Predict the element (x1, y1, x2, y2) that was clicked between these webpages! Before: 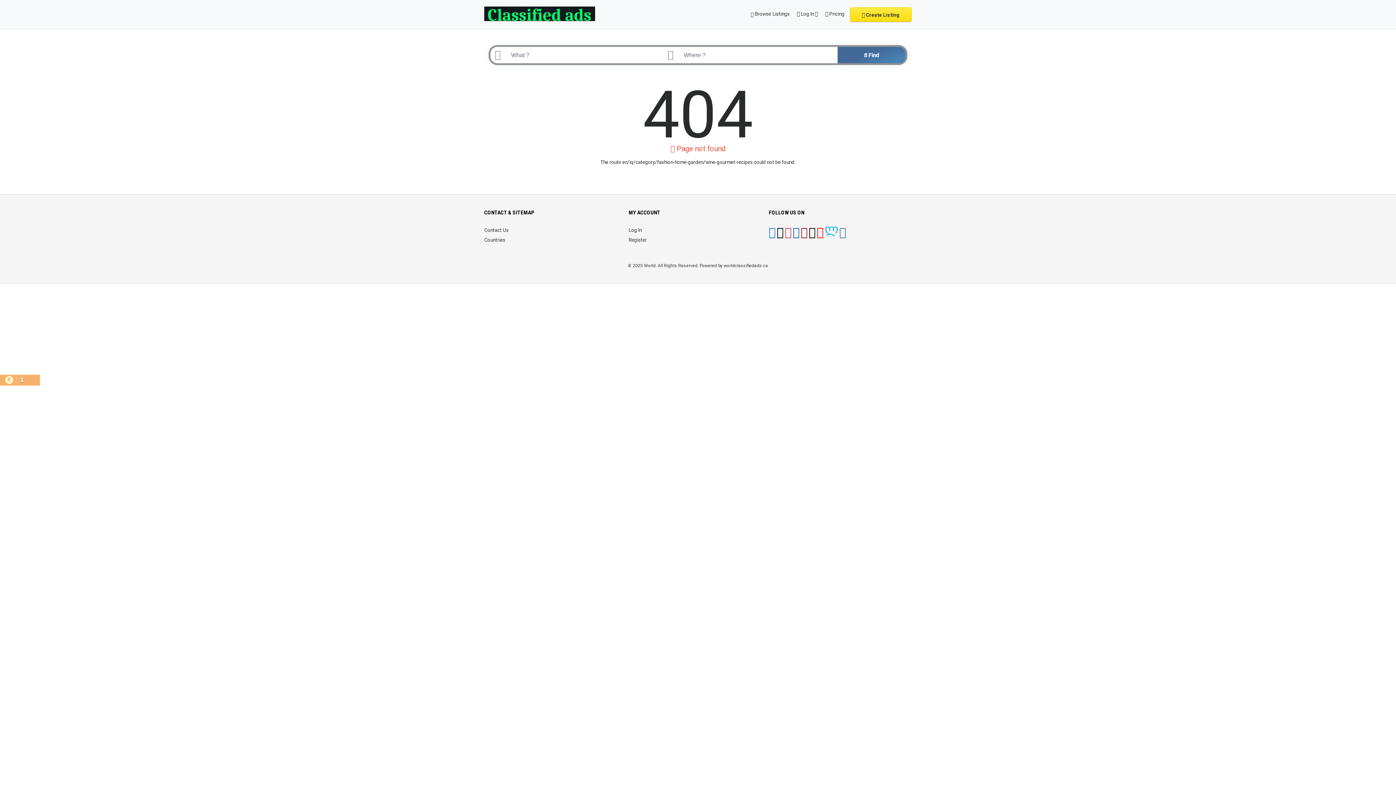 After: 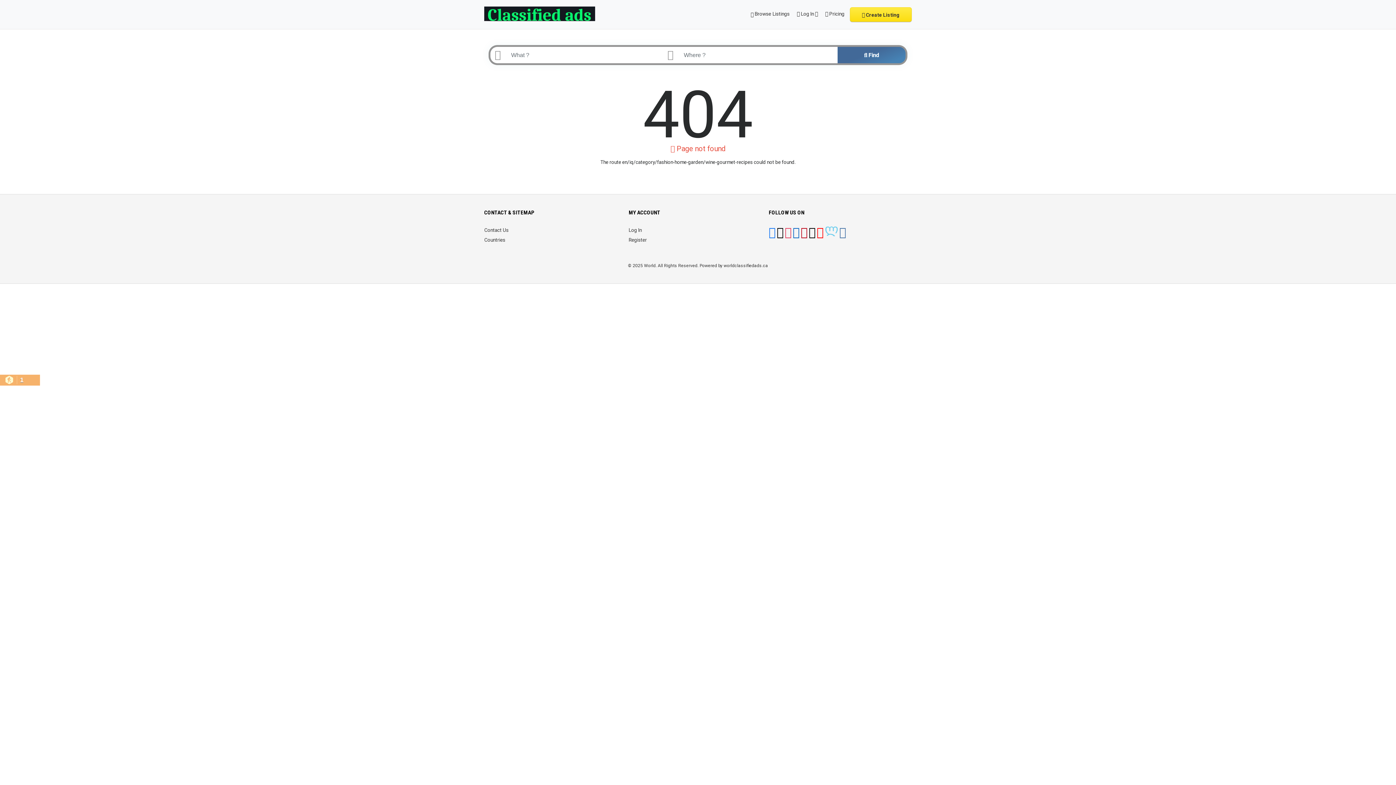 Action: bbox: (824, 231, 838, 237)